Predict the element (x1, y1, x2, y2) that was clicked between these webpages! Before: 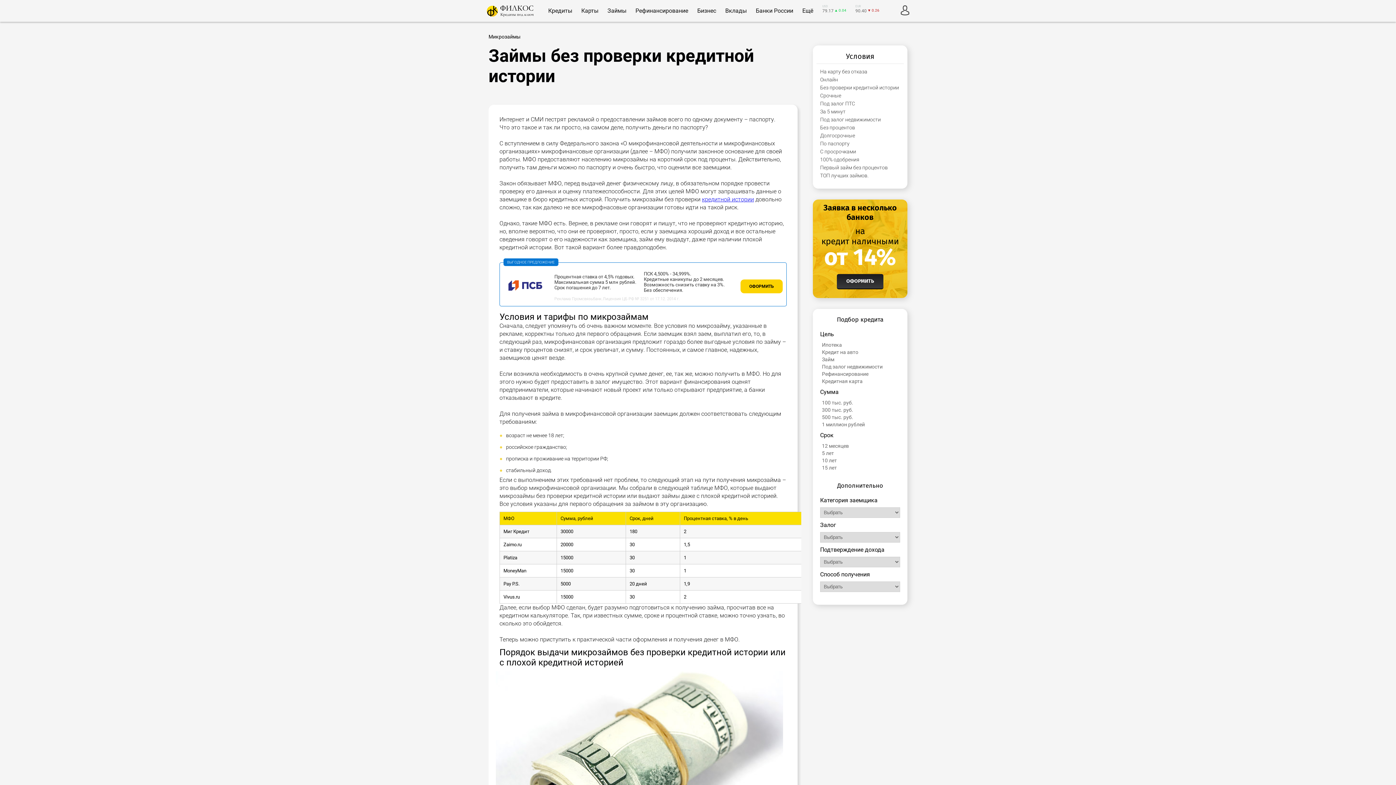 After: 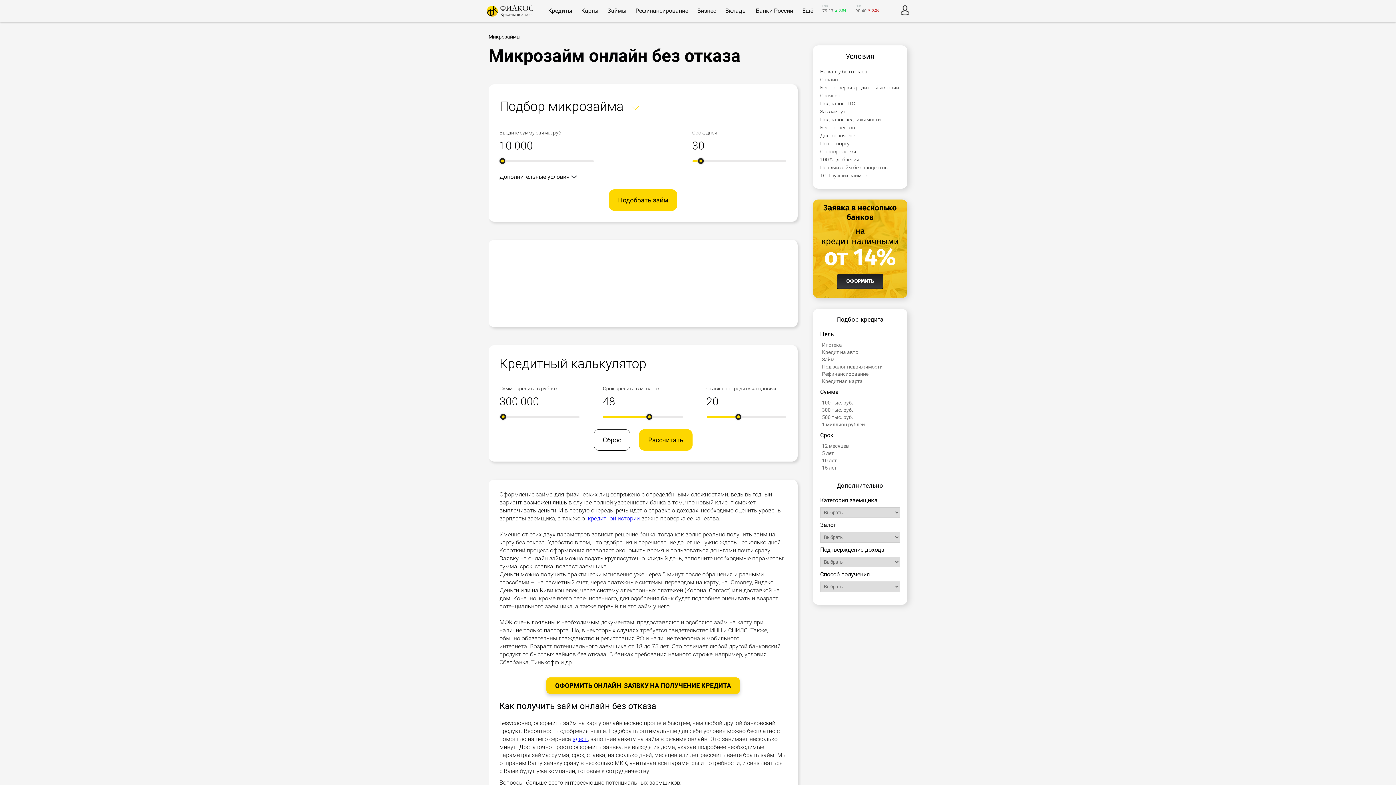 Action: label: Онлайн bbox: (820, 75, 900, 83)